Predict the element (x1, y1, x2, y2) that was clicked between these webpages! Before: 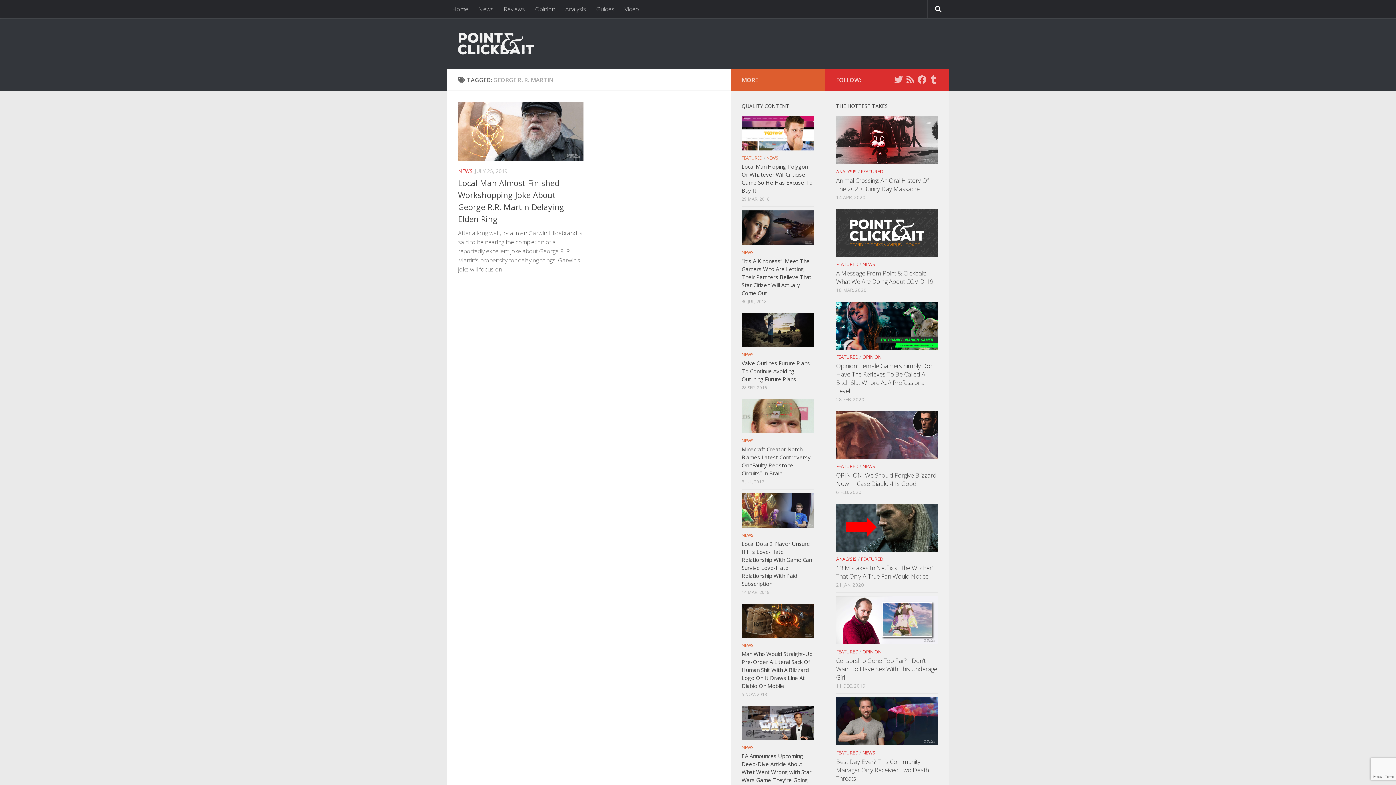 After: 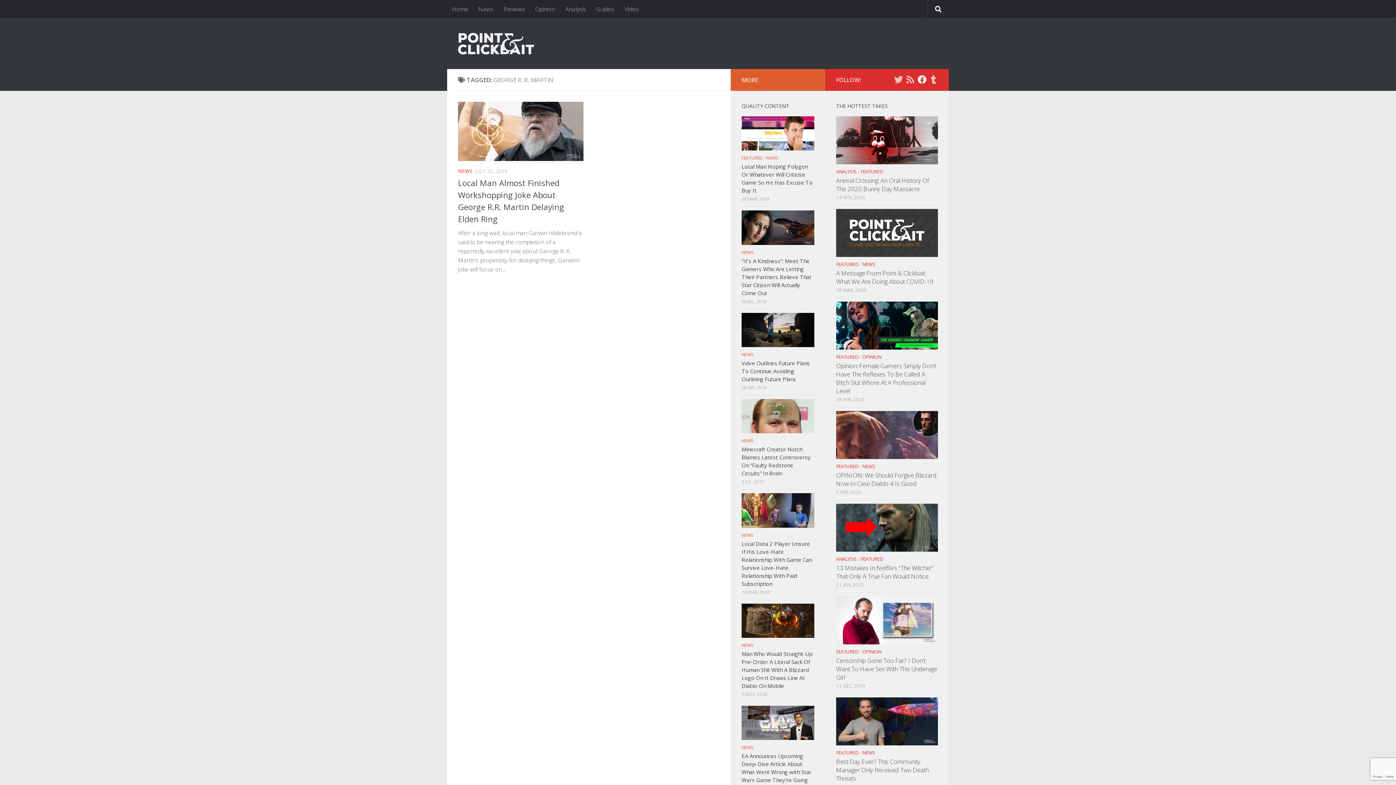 Action: bbox: (917, 75, 926, 84) label: Facebook